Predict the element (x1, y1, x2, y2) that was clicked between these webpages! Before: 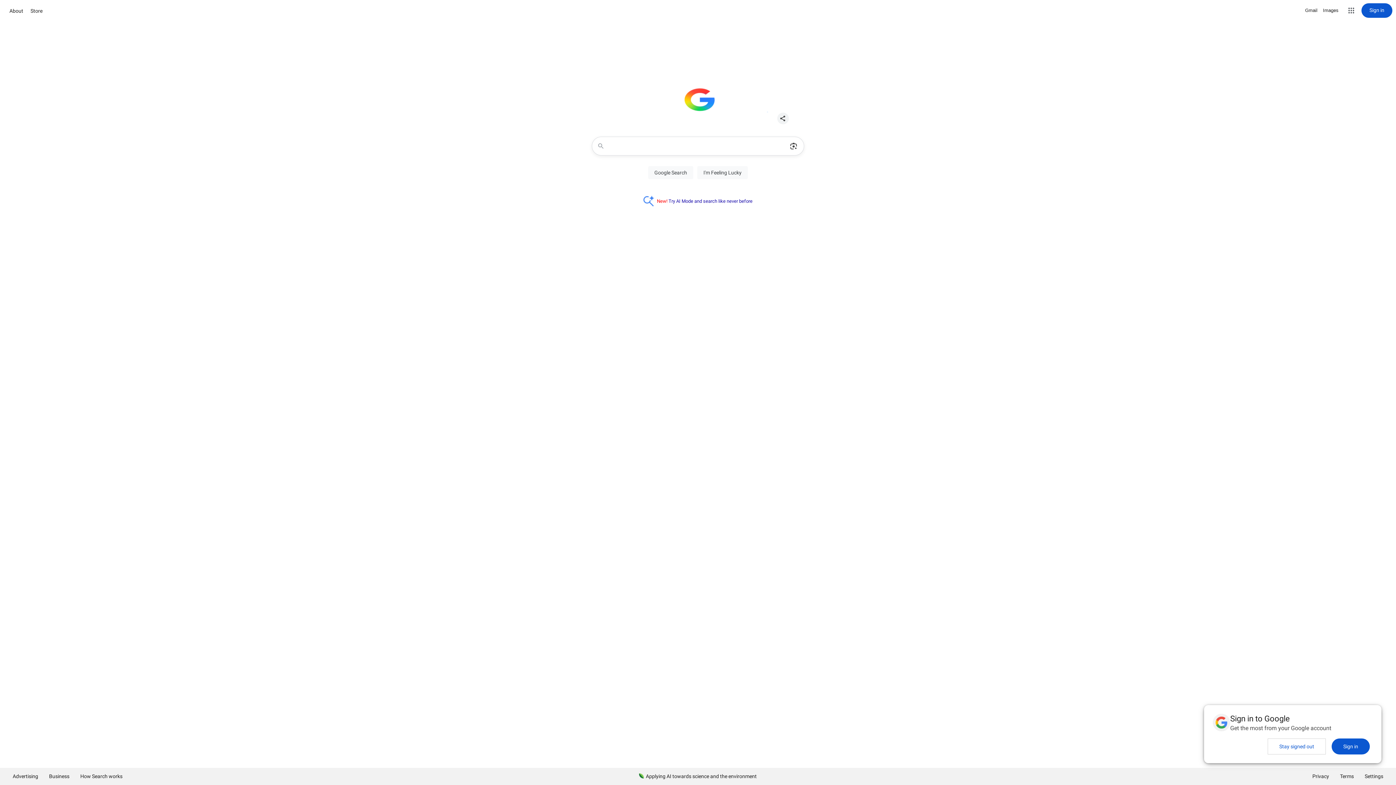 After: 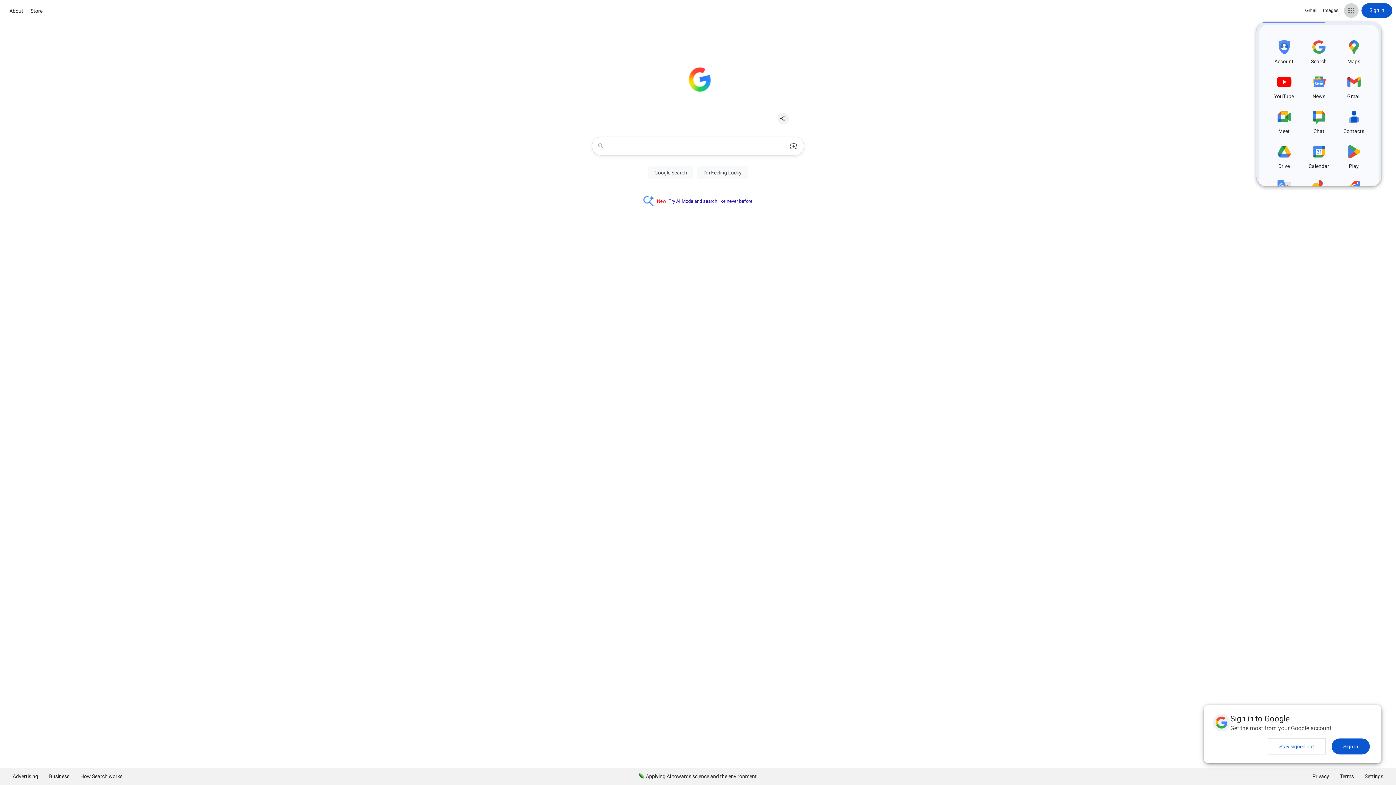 Action: label: Google apps bbox: (1344, 3, 1358, 17)